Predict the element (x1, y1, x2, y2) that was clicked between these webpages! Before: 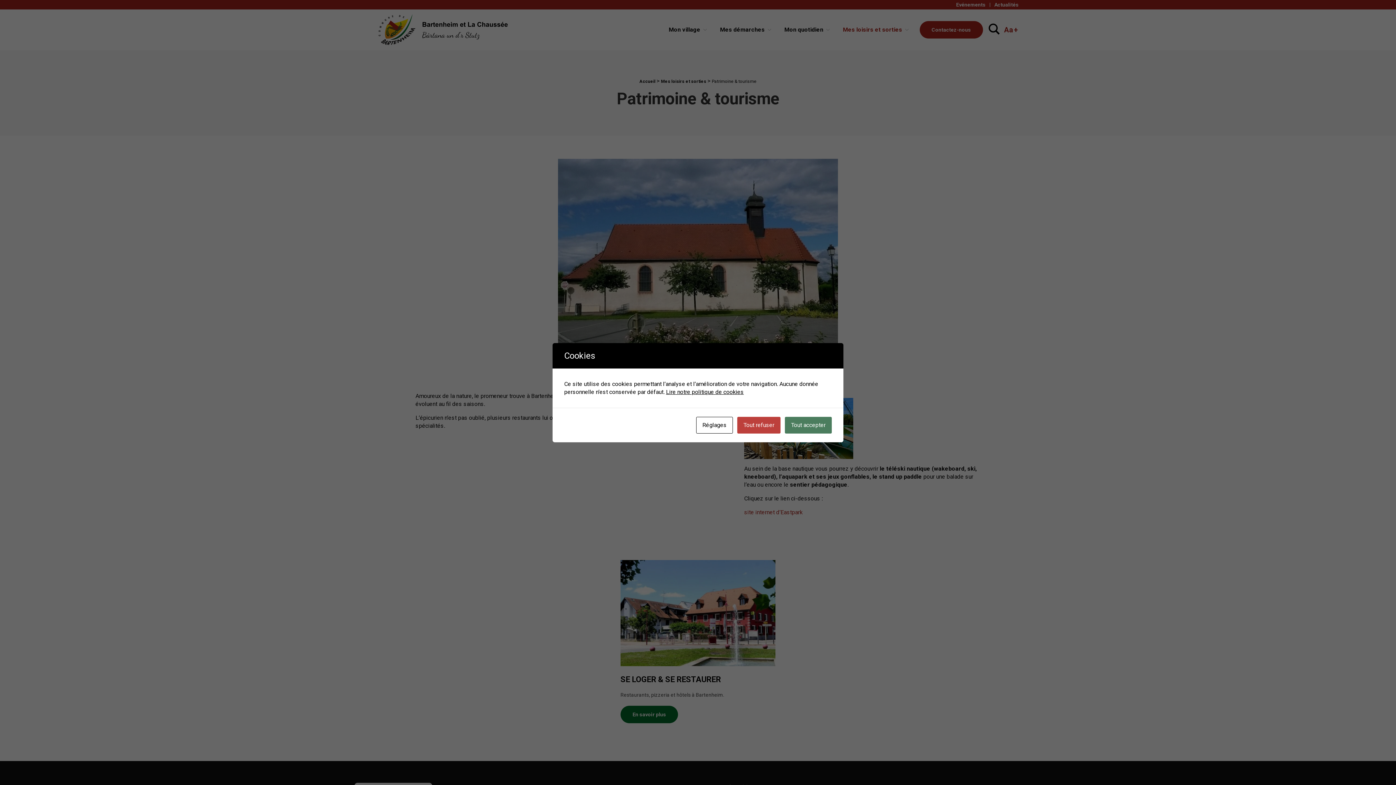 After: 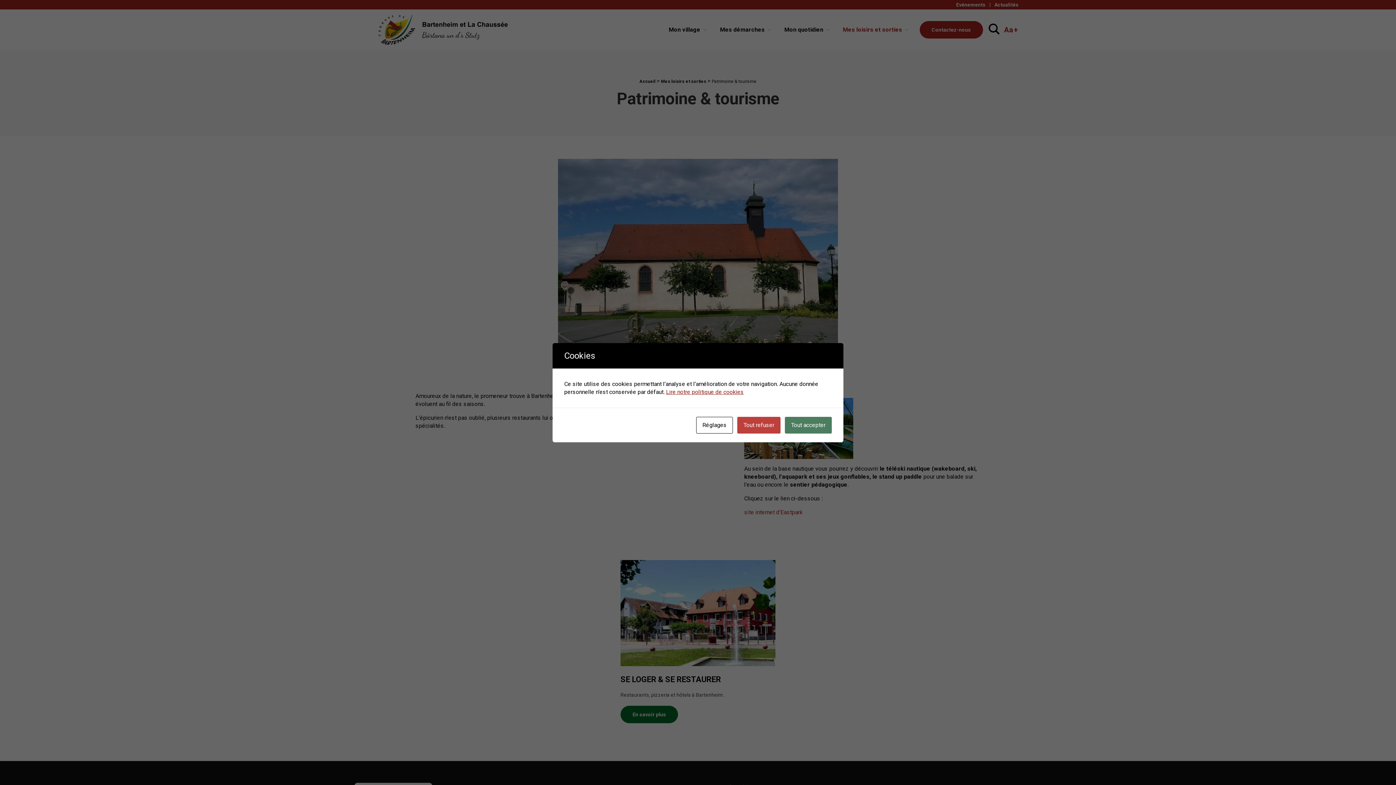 Action: bbox: (666, 388, 744, 395) label: Lire notre politique de cookies